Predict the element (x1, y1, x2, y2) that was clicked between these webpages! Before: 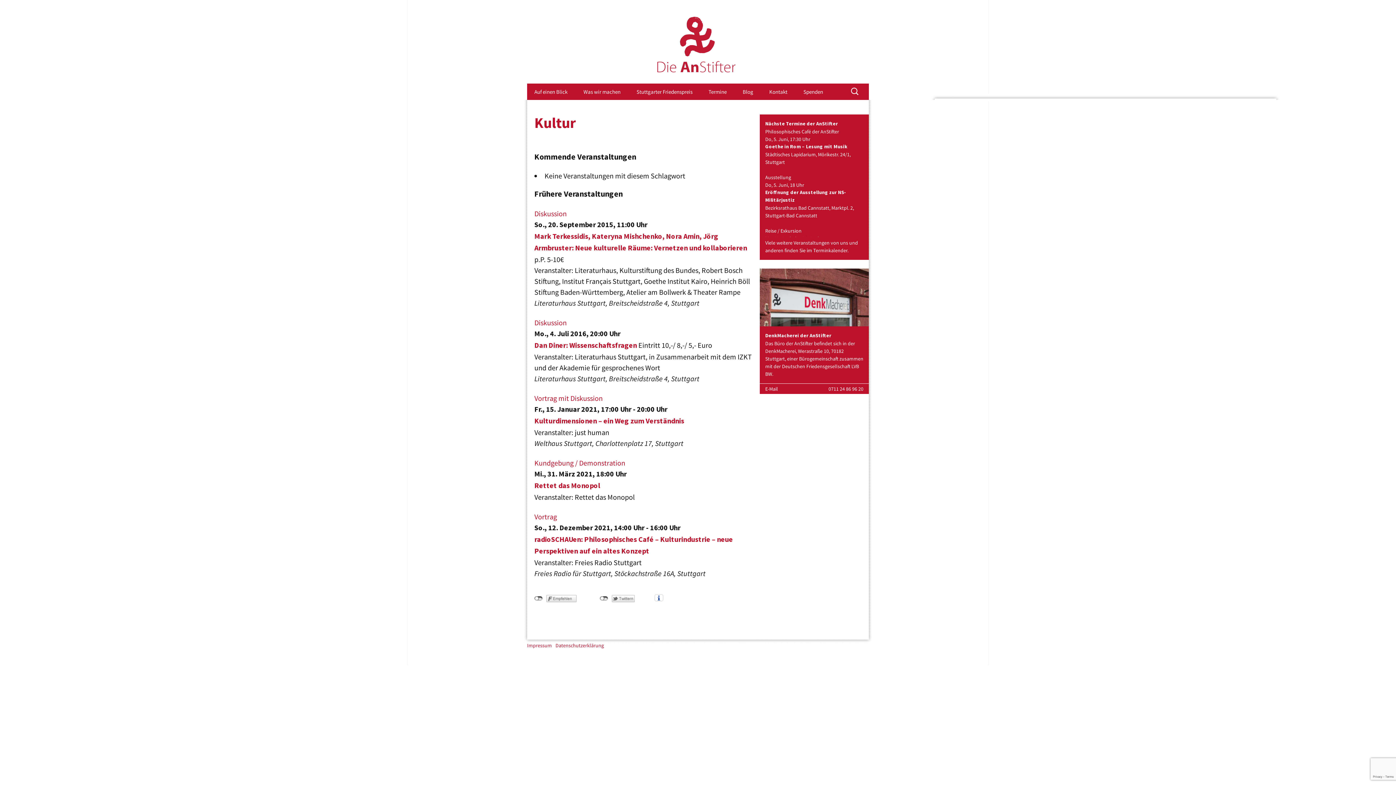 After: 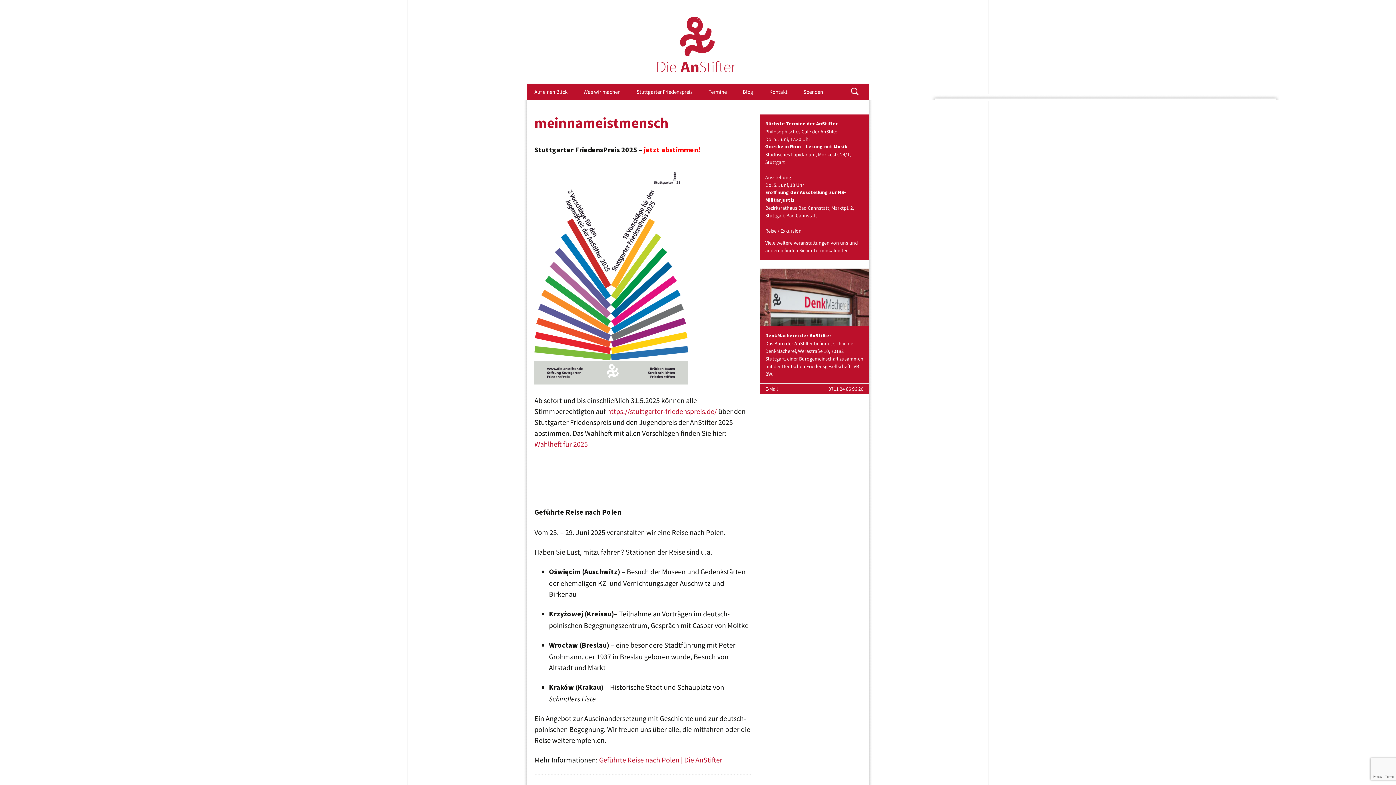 Action: bbox: (527, 0, 869, 83)